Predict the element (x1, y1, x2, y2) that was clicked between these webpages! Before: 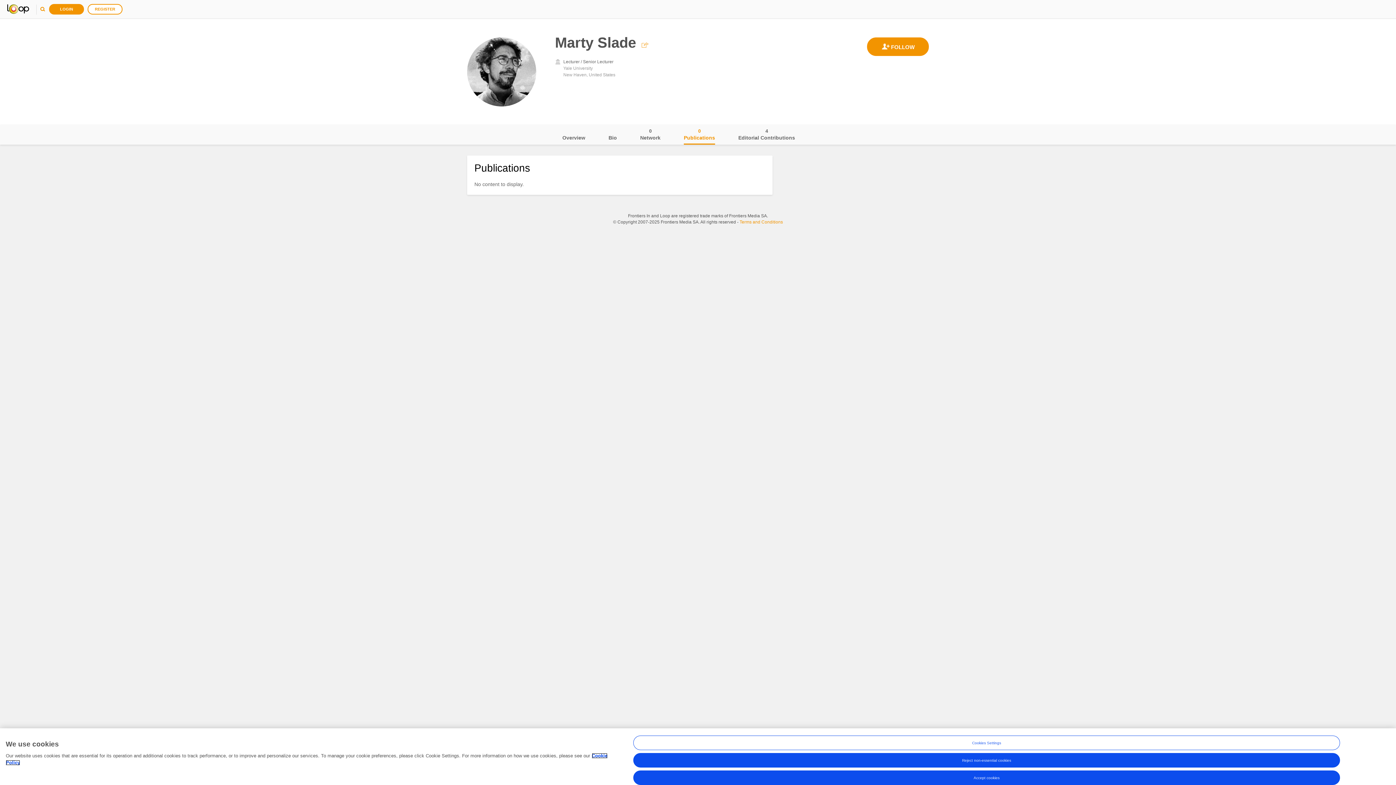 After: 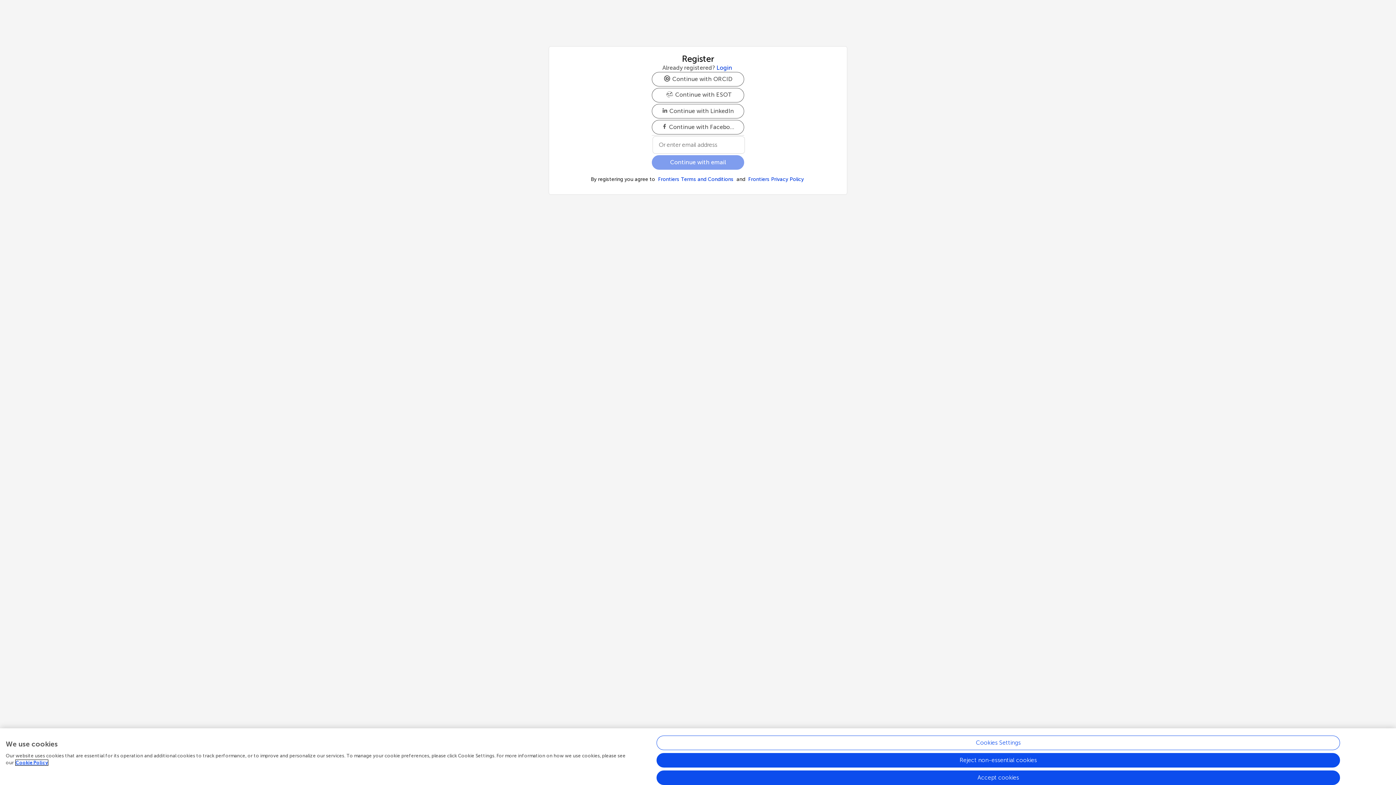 Action: label: REGISTER bbox: (87, 4, 122, 14)